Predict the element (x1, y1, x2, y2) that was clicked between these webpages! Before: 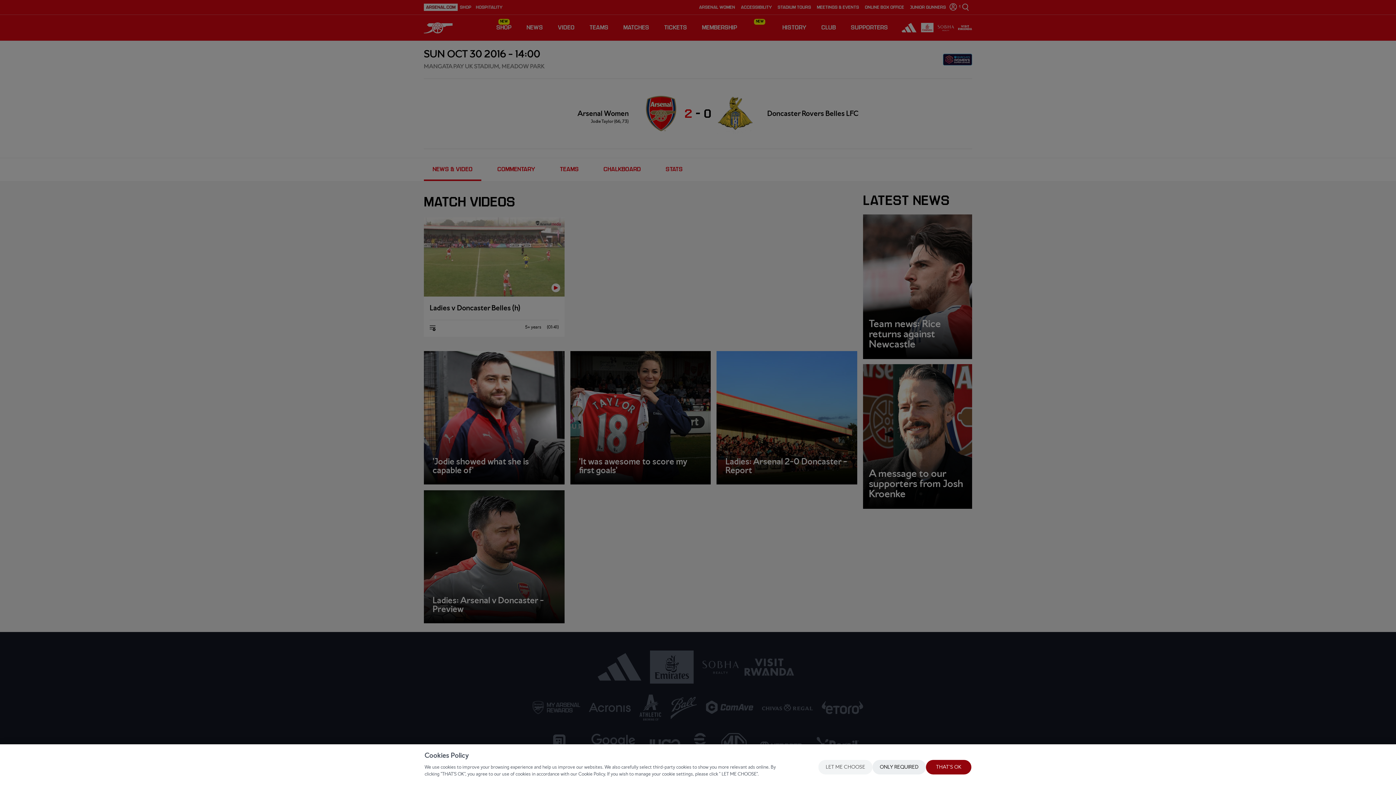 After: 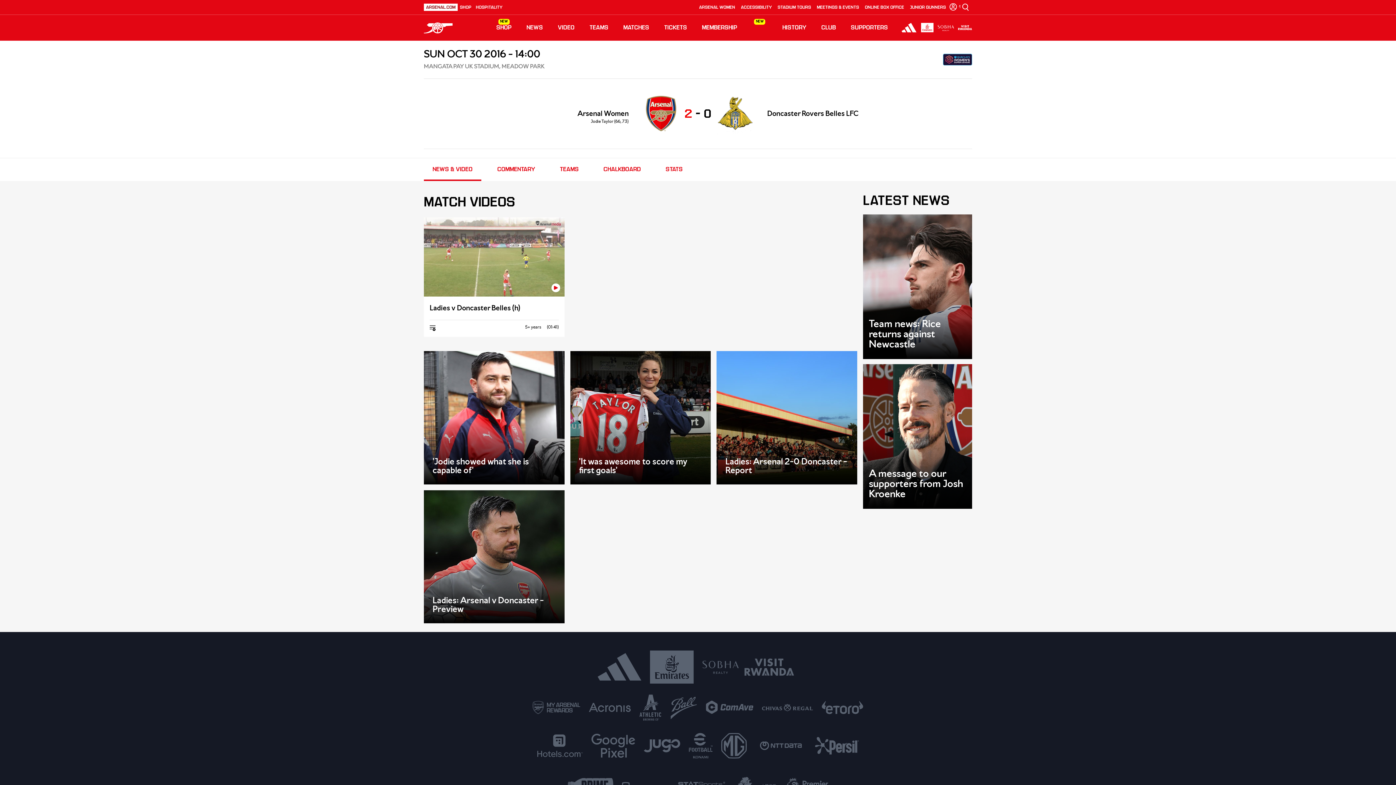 Action: bbox: (926, 760, 971, 774) label: THAT'S OK